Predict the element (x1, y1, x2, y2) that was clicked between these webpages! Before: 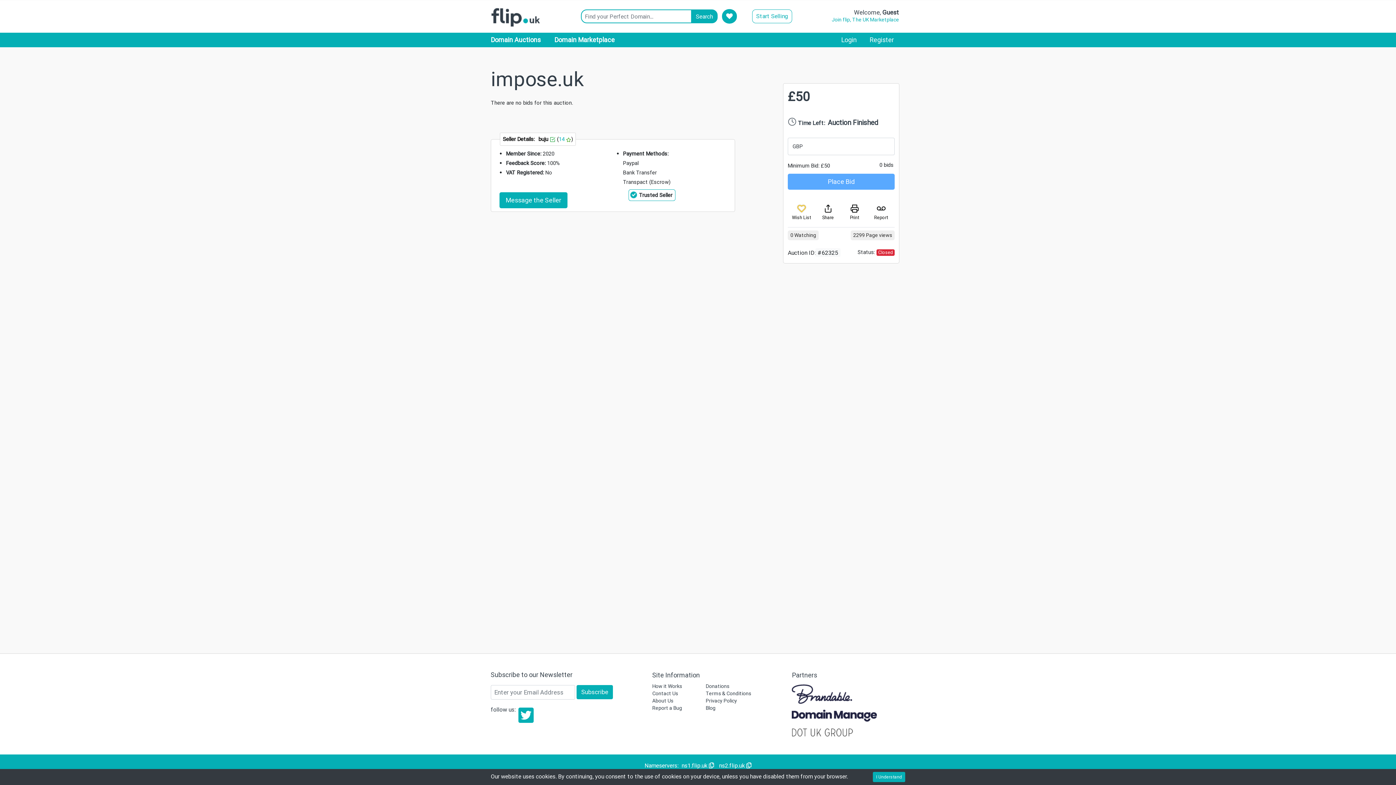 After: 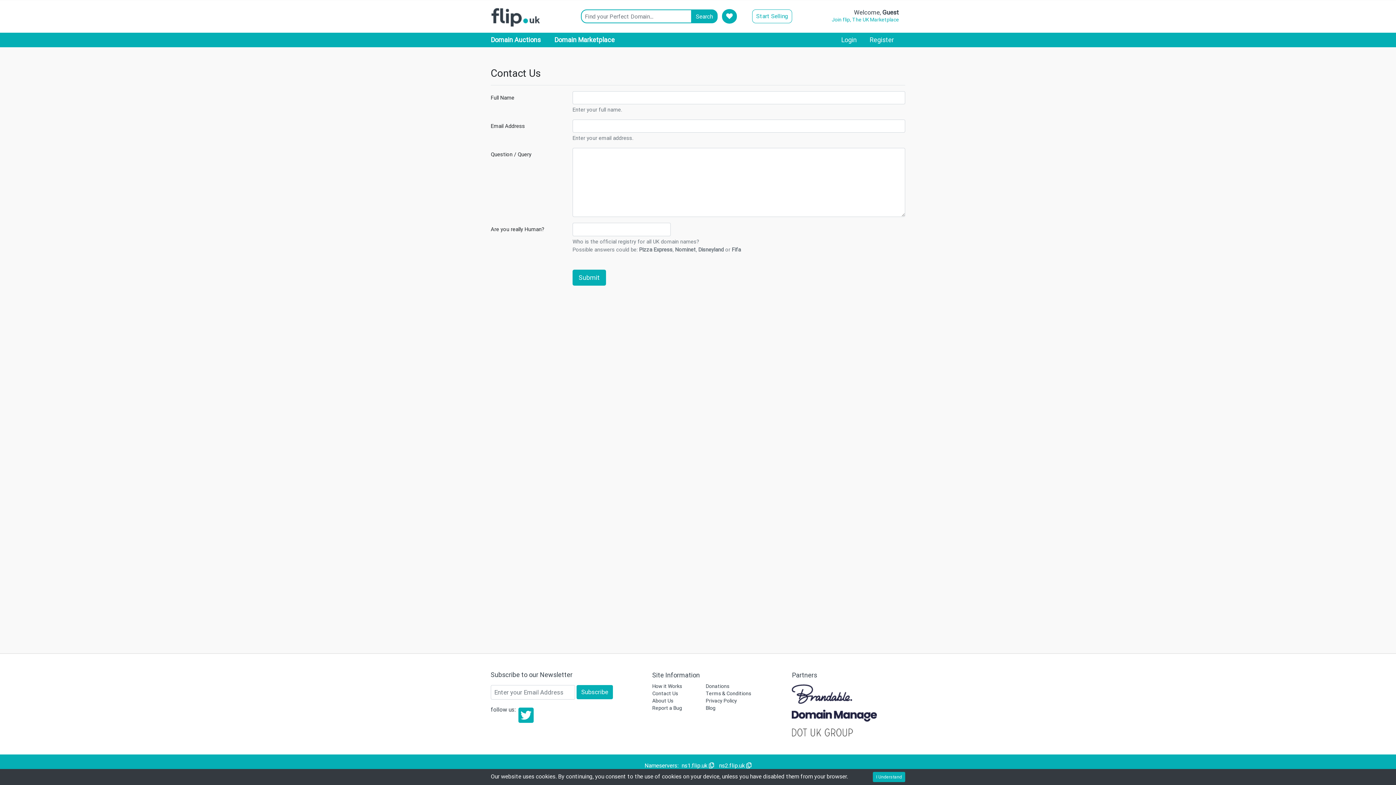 Action: label: Contact Us bbox: (652, 690, 678, 697)